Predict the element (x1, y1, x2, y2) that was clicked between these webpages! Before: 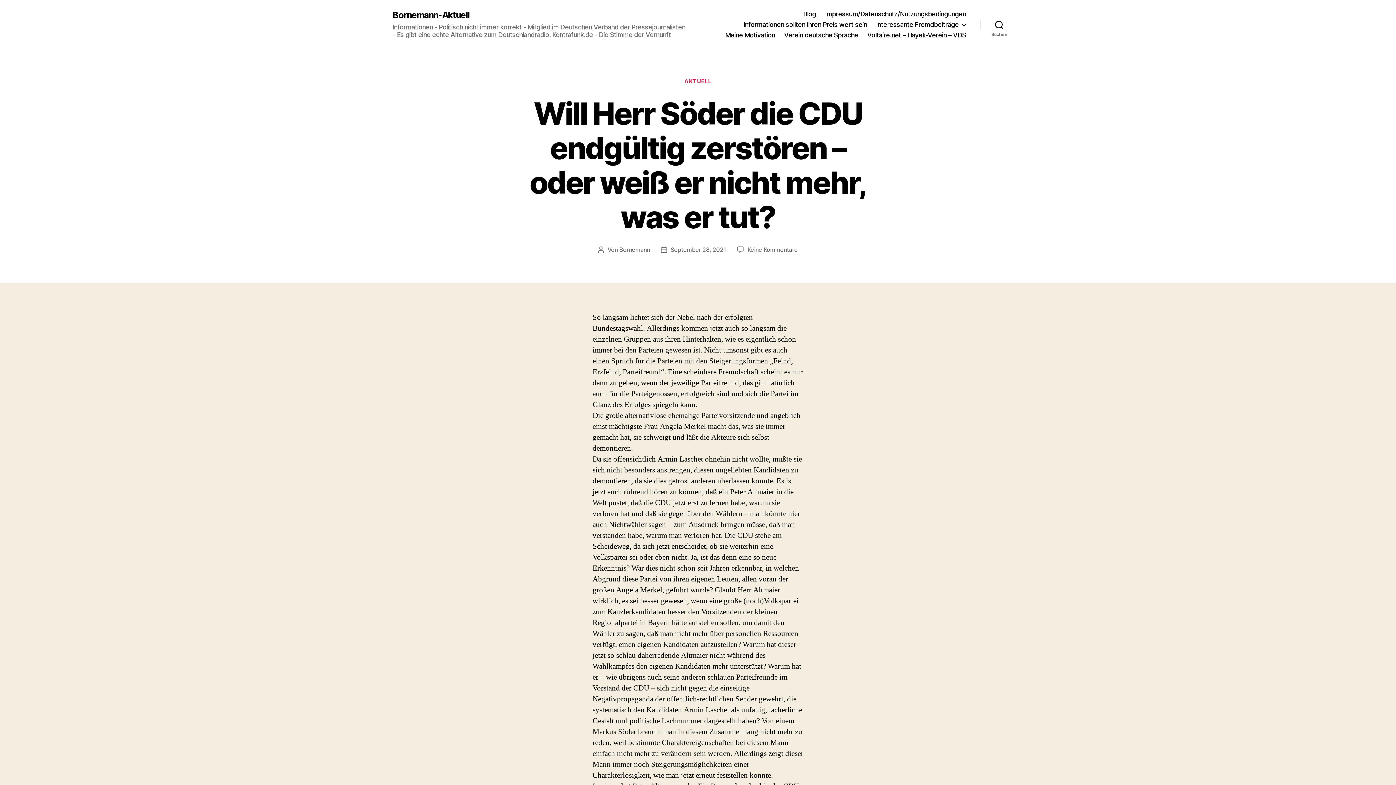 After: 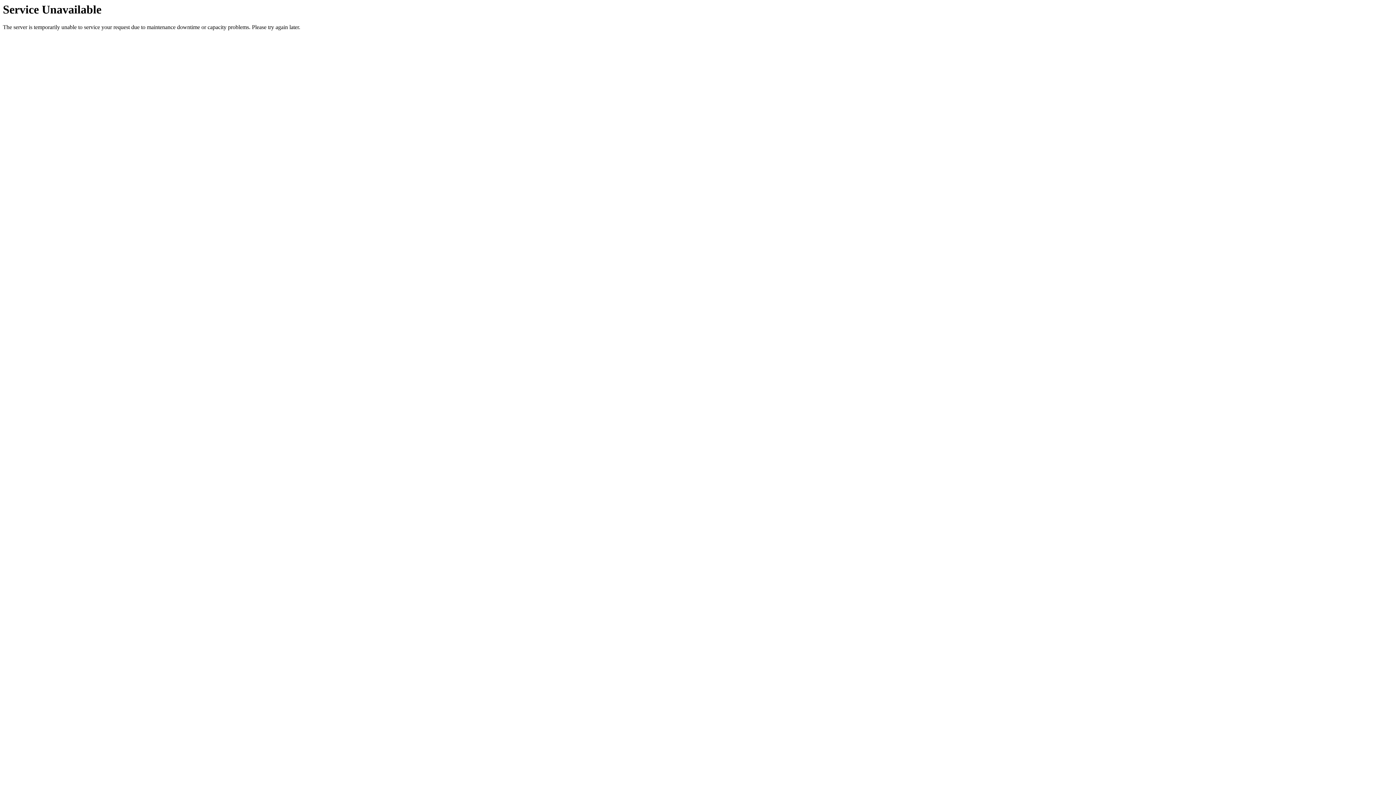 Action: label: Verein deutsche Sprache bbox: (784, 31, 858, 38)